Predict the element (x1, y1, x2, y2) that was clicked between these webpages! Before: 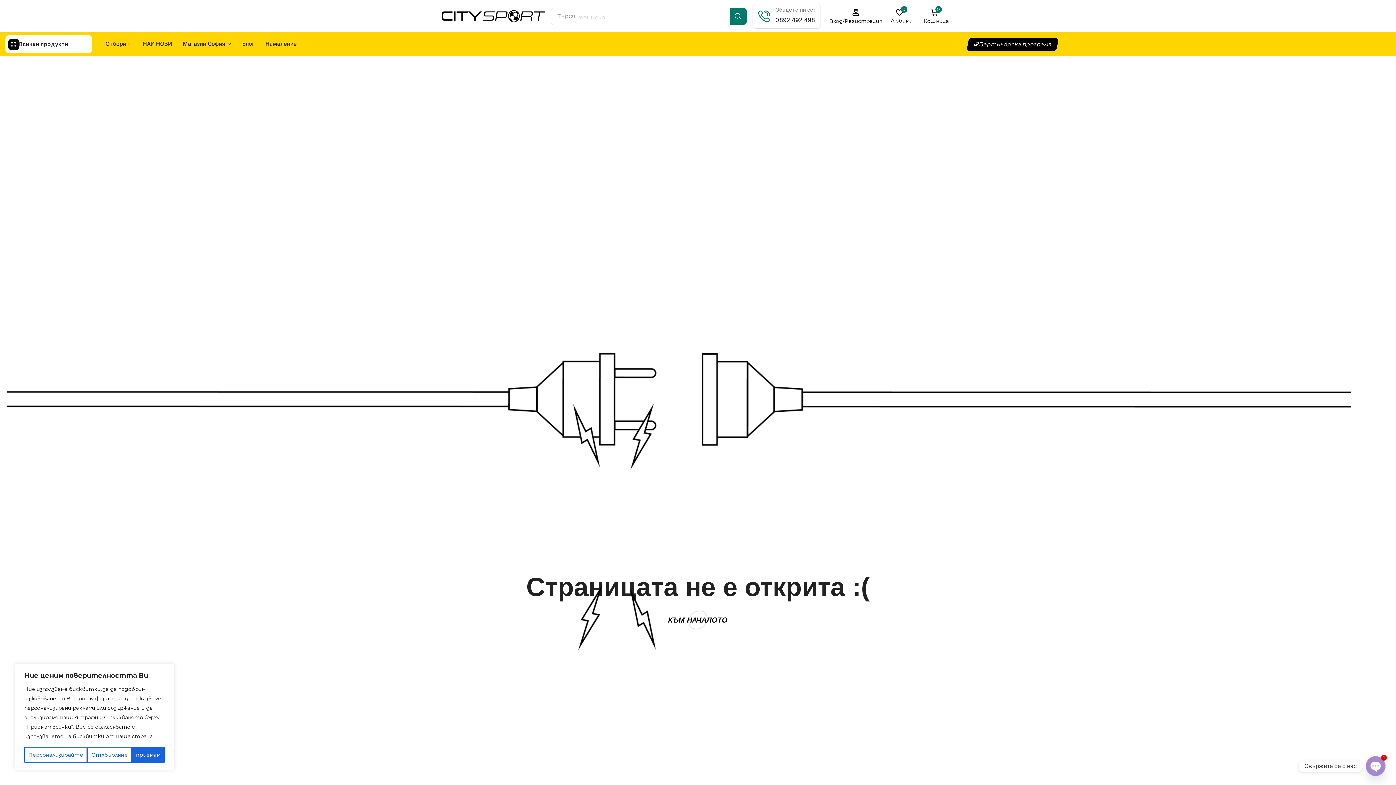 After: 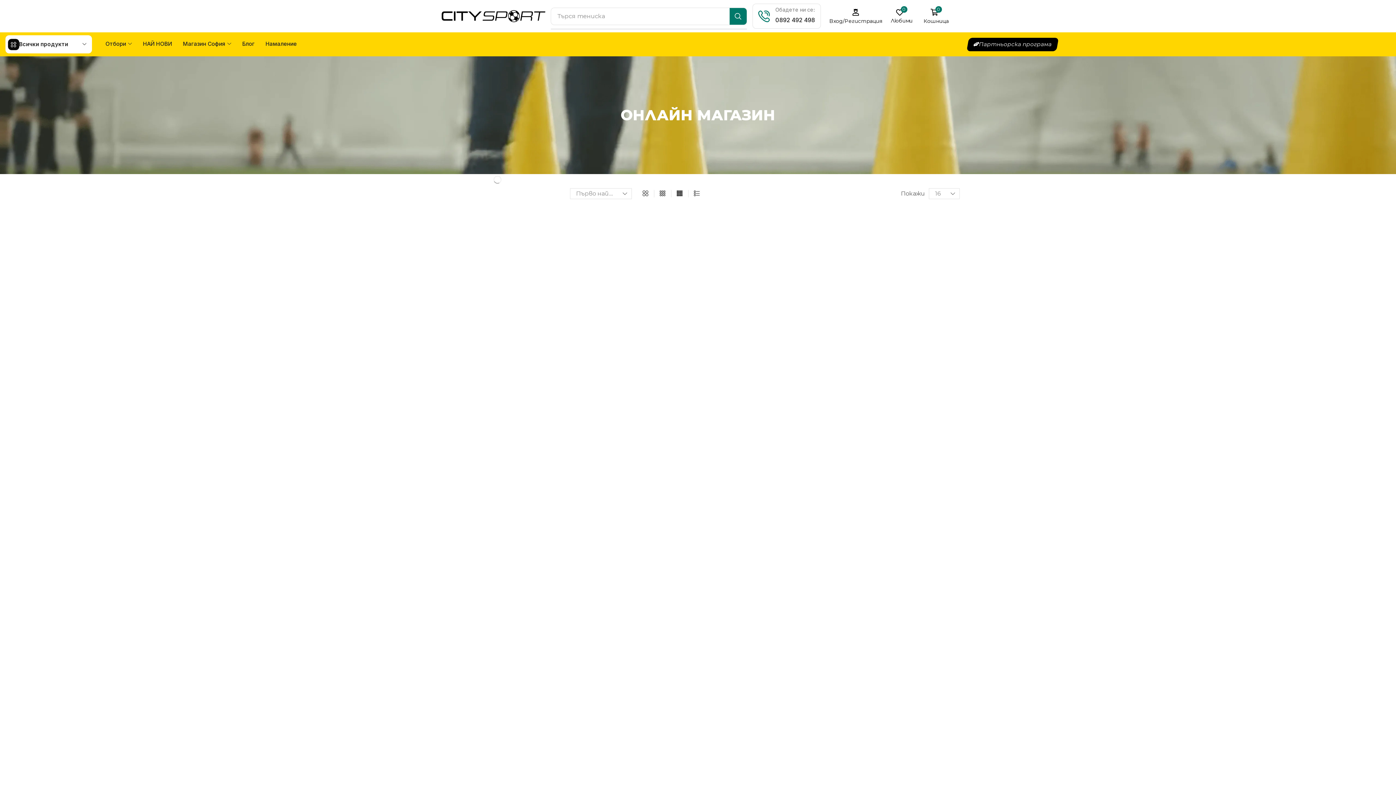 Action: label: НАЙ НОВИ bbox: (140, 35, 174, 52)